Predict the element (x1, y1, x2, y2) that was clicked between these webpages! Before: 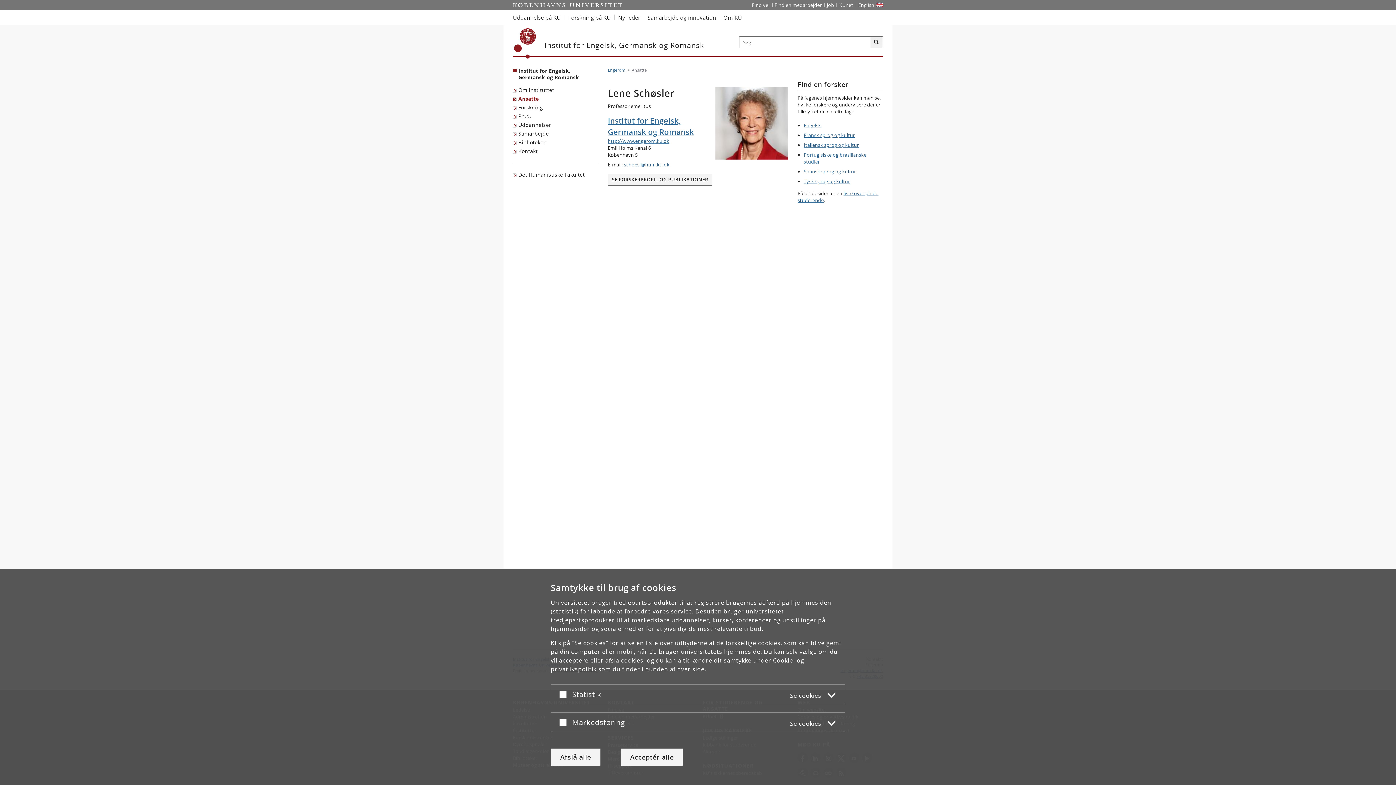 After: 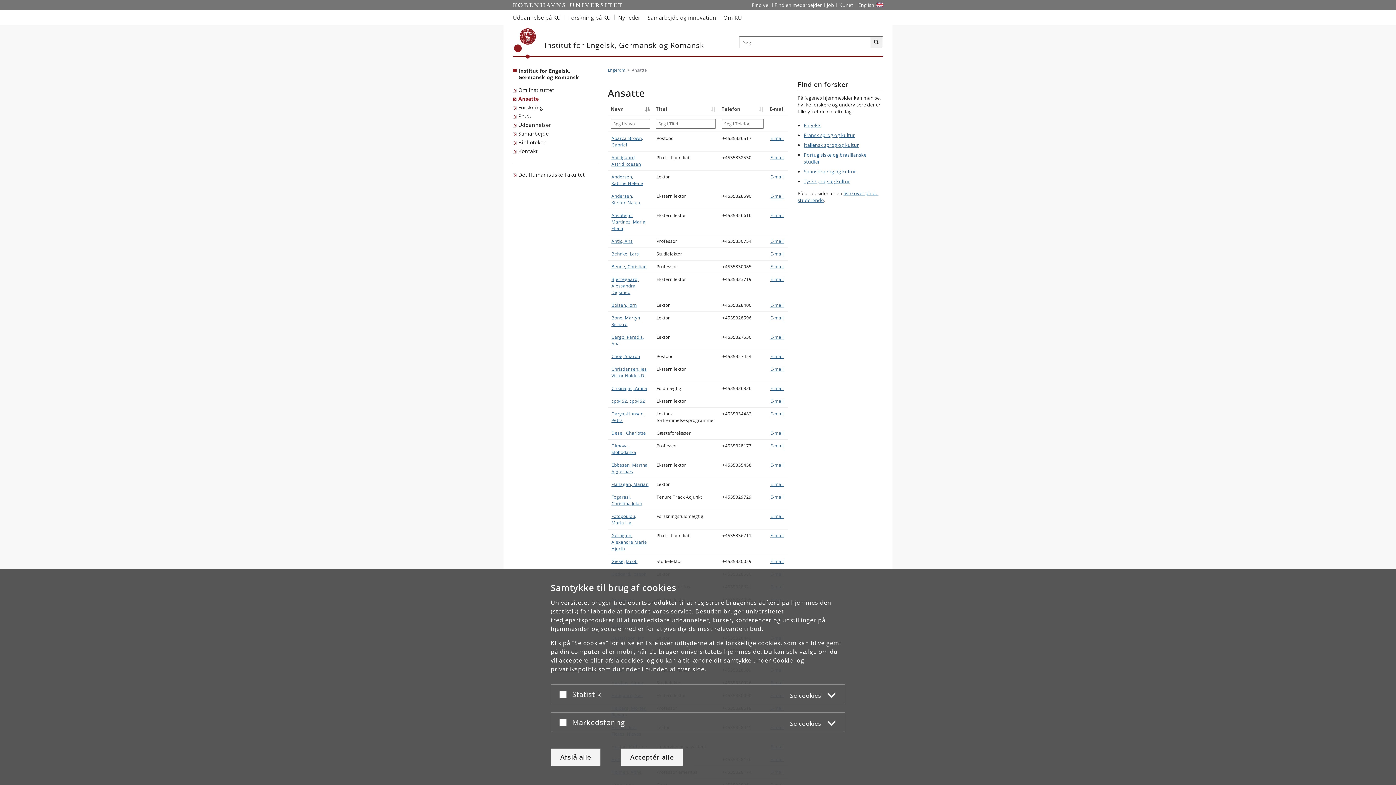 Action: bbox: (513, 94, 540, 103) label: Ansatte